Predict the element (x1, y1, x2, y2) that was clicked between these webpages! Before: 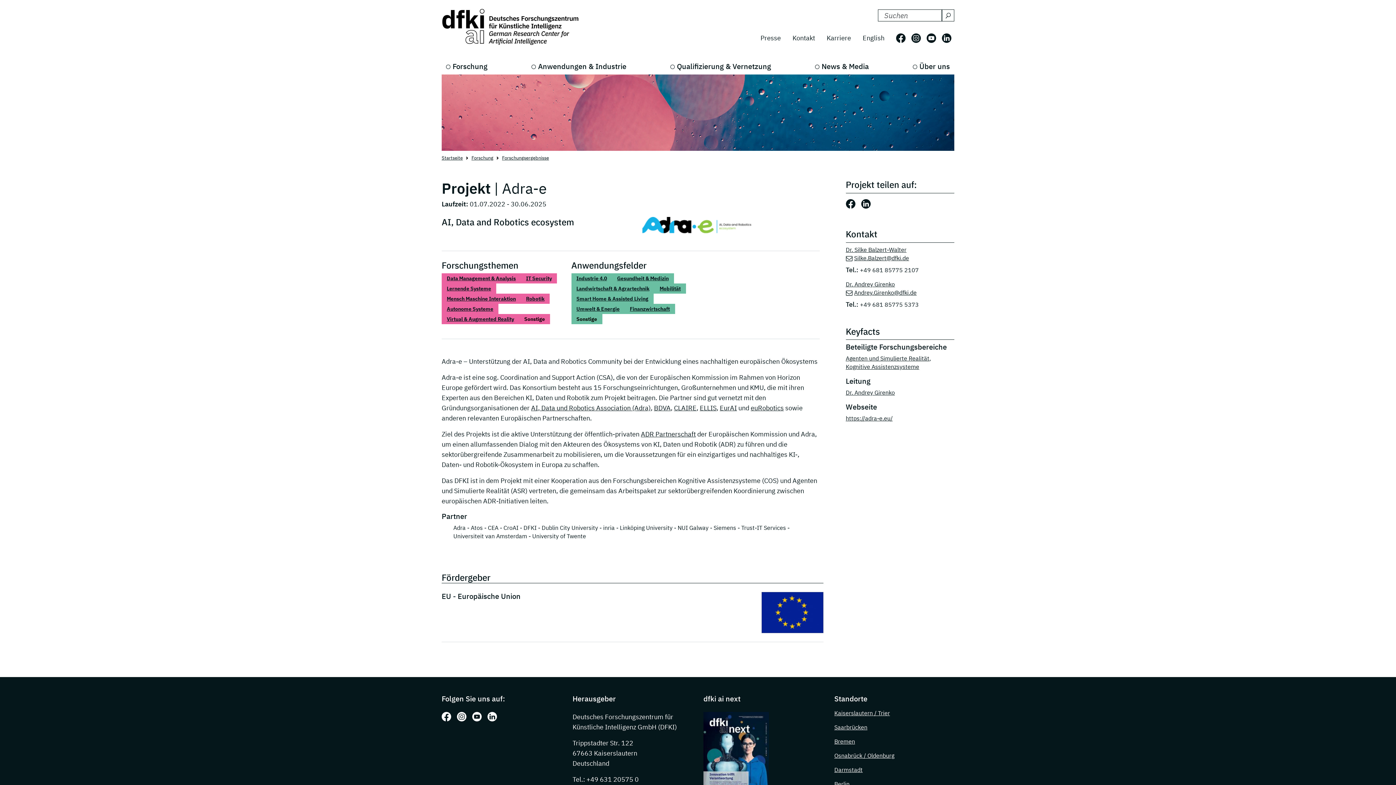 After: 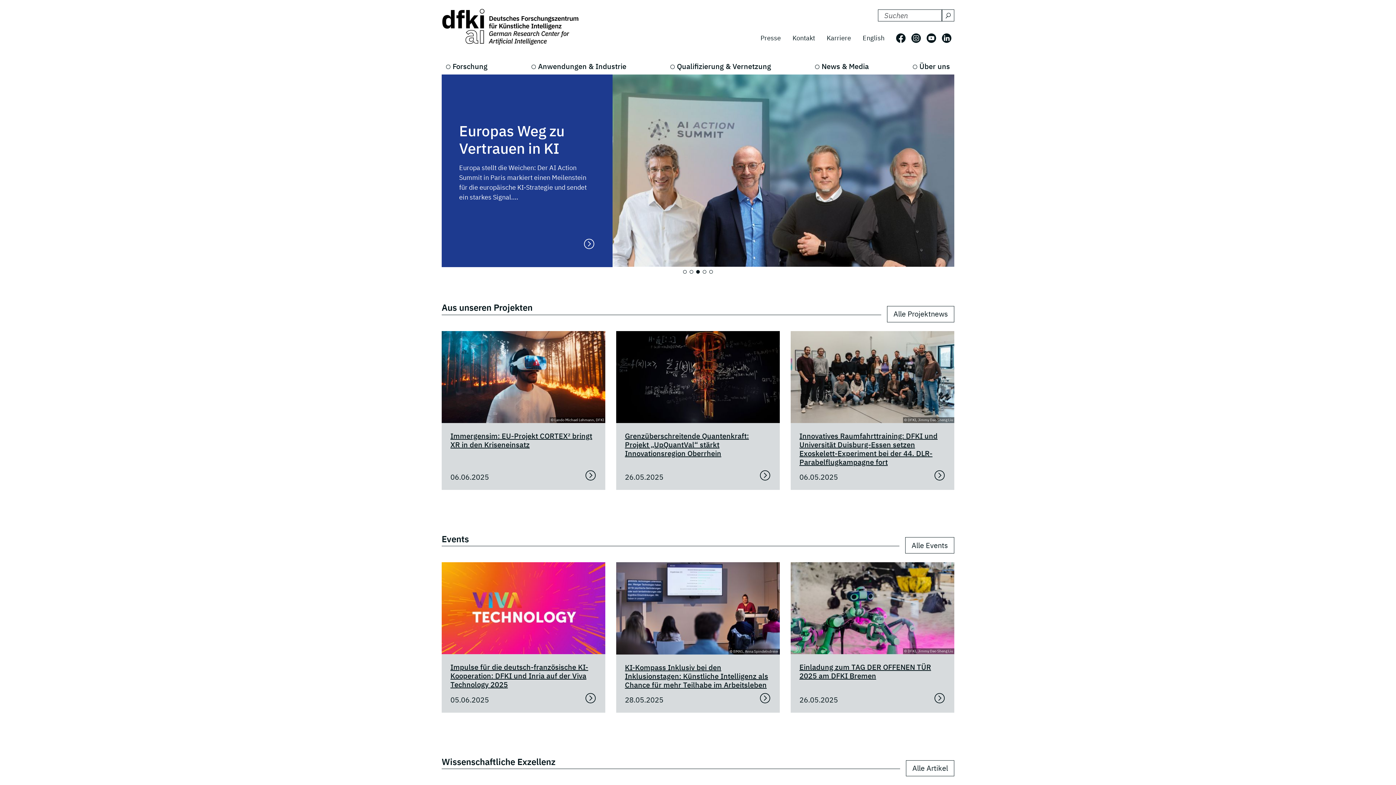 Action: bbox: (441, 8, 581, 46)